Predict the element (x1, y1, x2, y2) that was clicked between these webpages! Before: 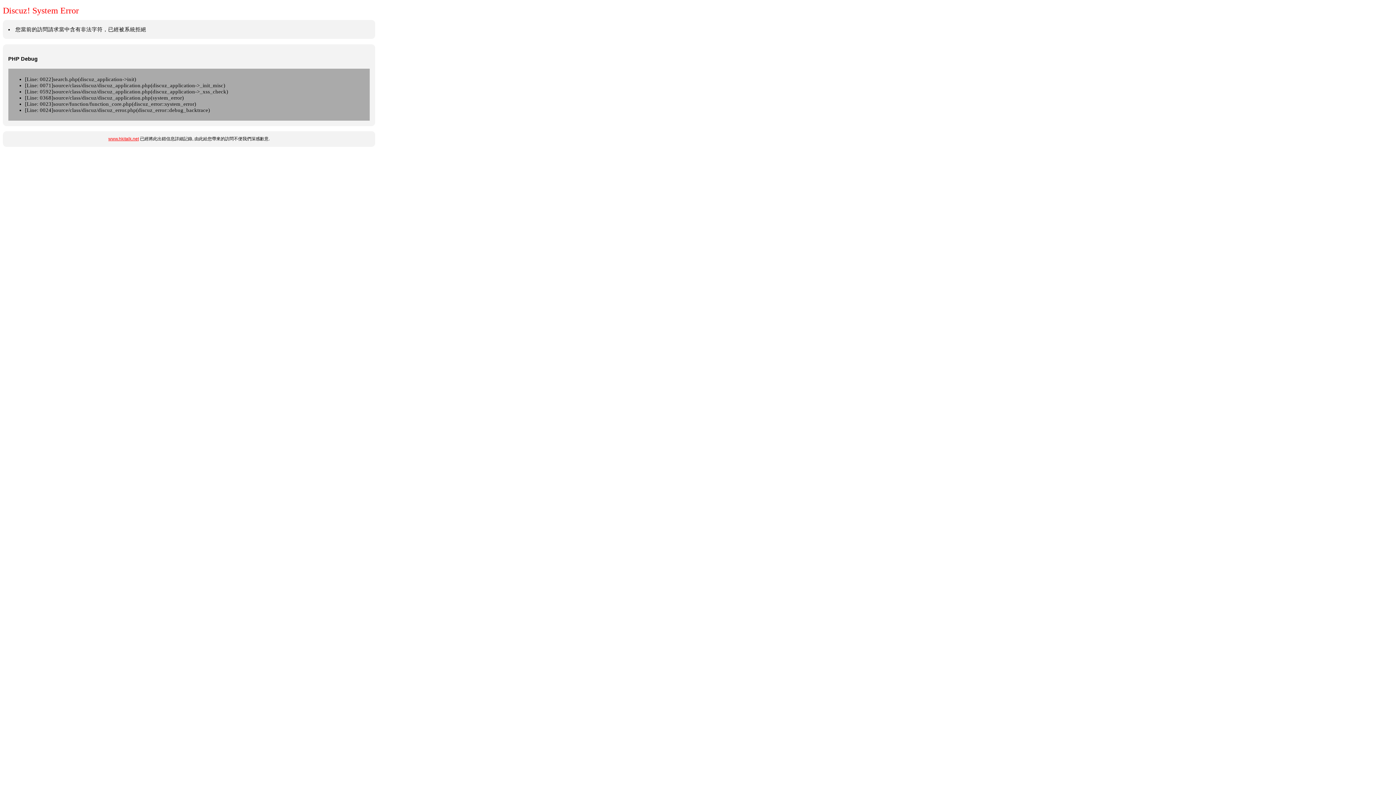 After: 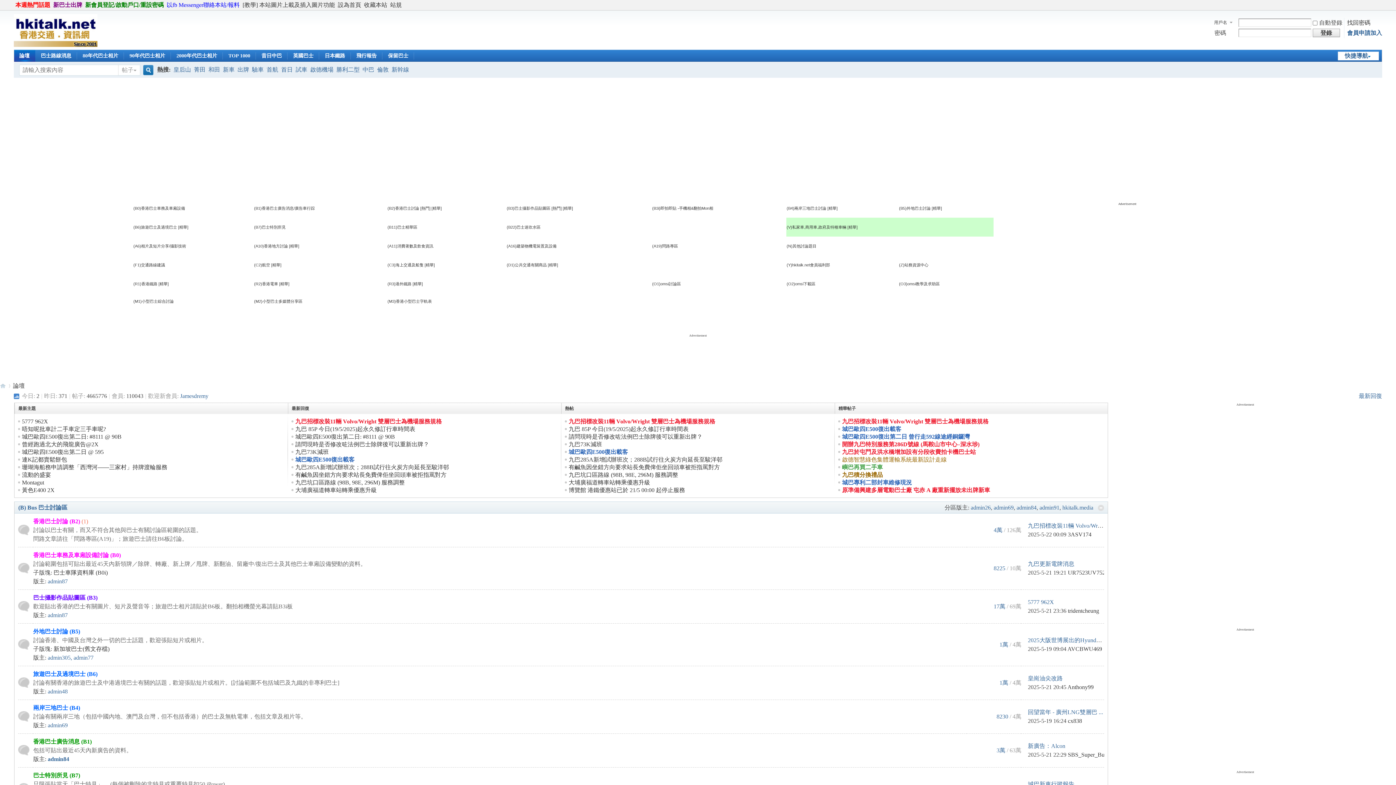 Action: label: www.hkitalk.net bbox: (108, 136, 138, 141)